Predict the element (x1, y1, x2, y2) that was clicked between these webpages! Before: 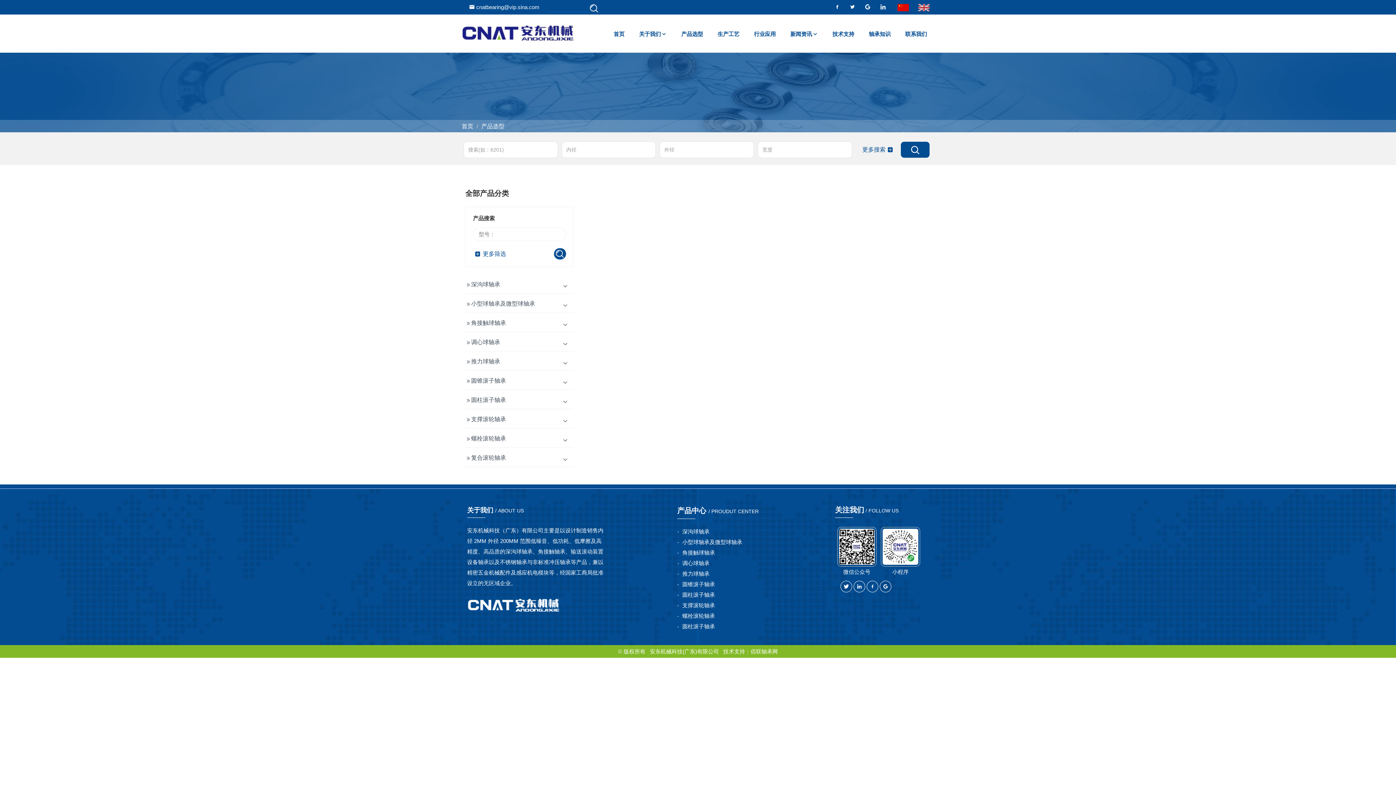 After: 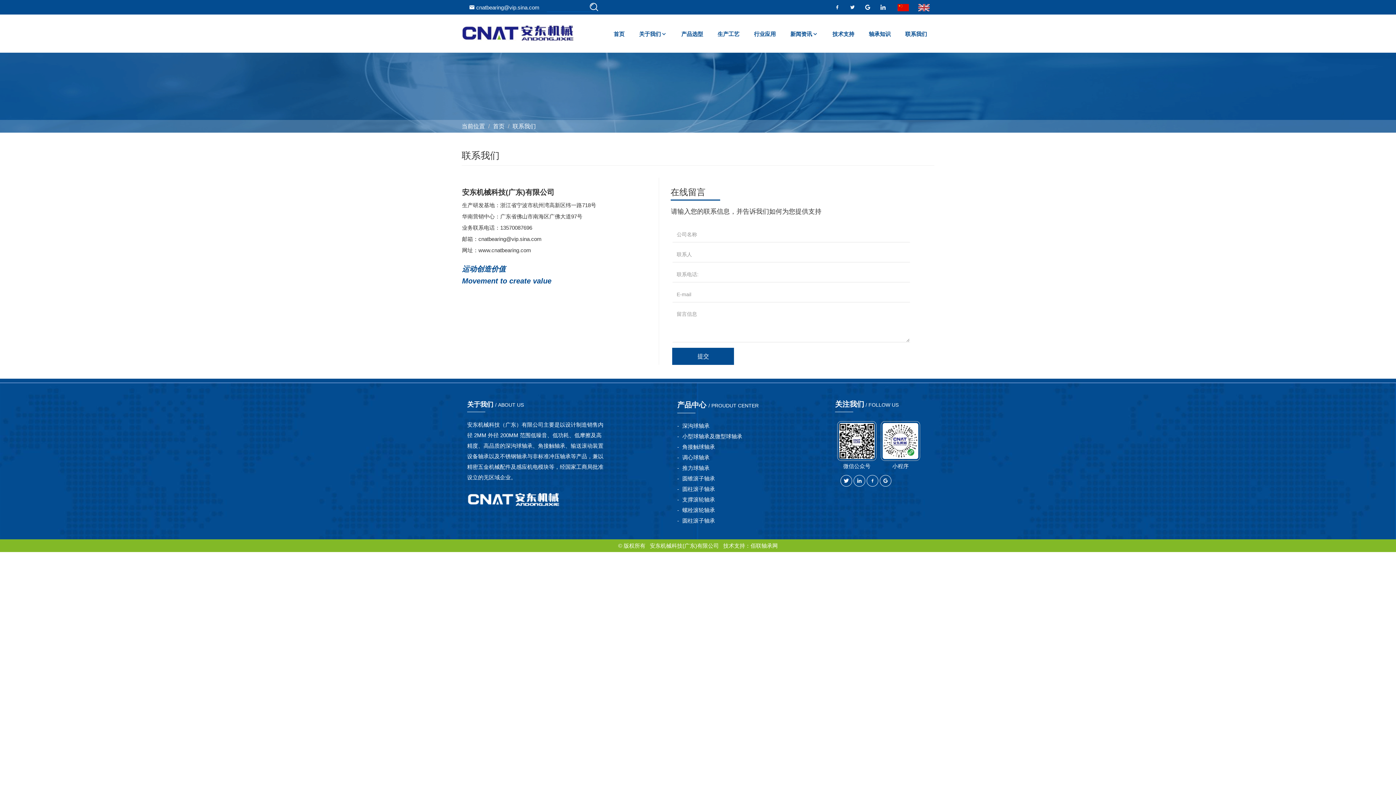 Action: bbox: (905, 25, 927, 42) label: 联系我们